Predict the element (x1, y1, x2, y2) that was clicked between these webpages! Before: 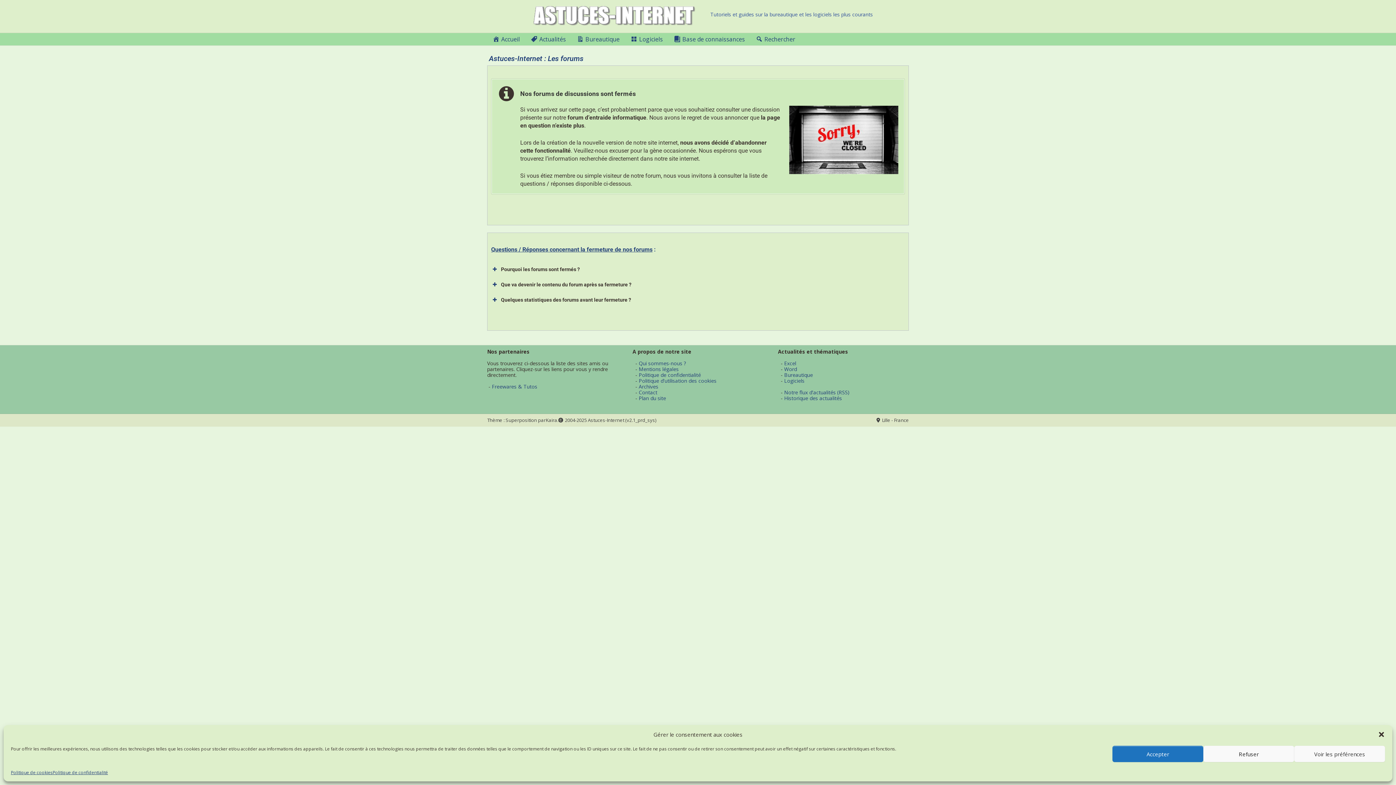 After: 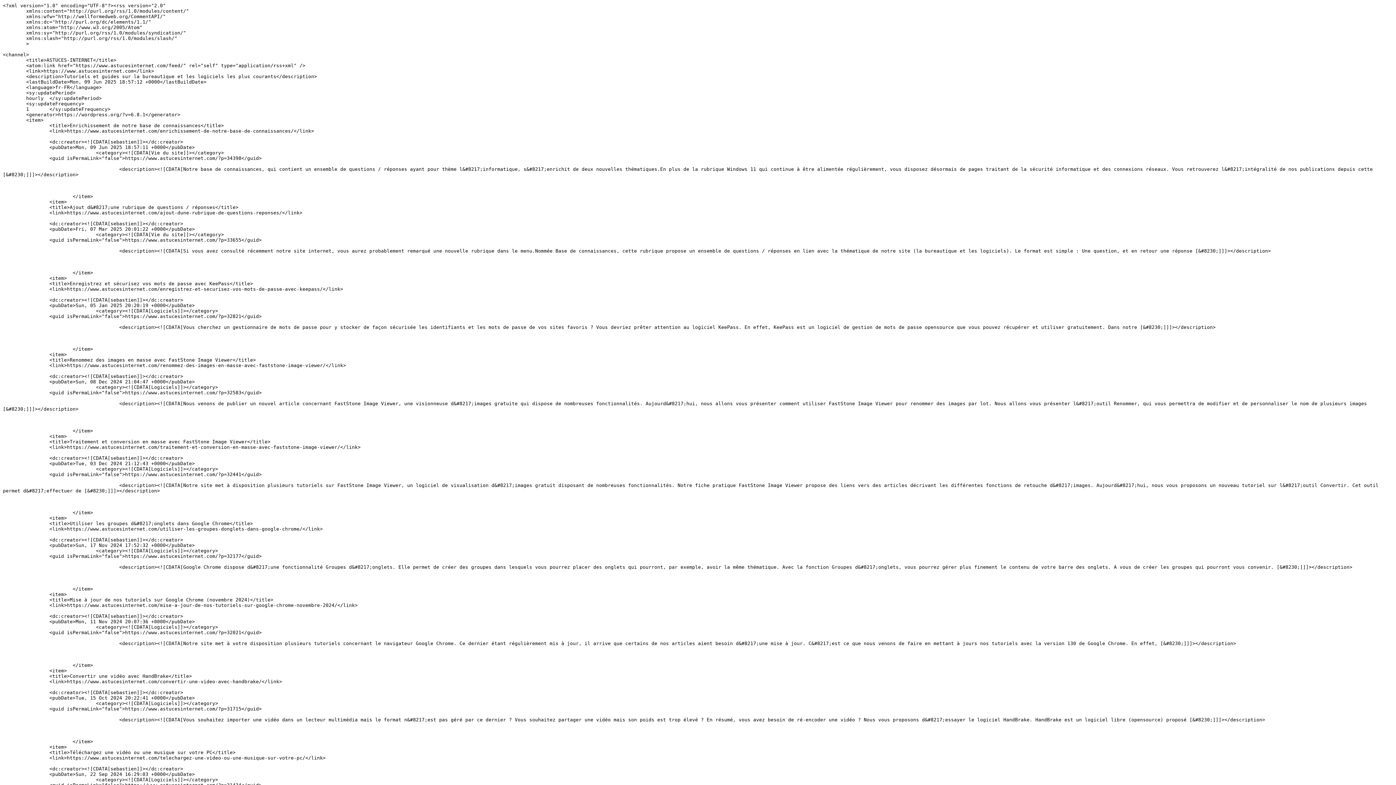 Action: bbox: (784, 389, 849, 395) label: Notre flux d'actualités (RSS)